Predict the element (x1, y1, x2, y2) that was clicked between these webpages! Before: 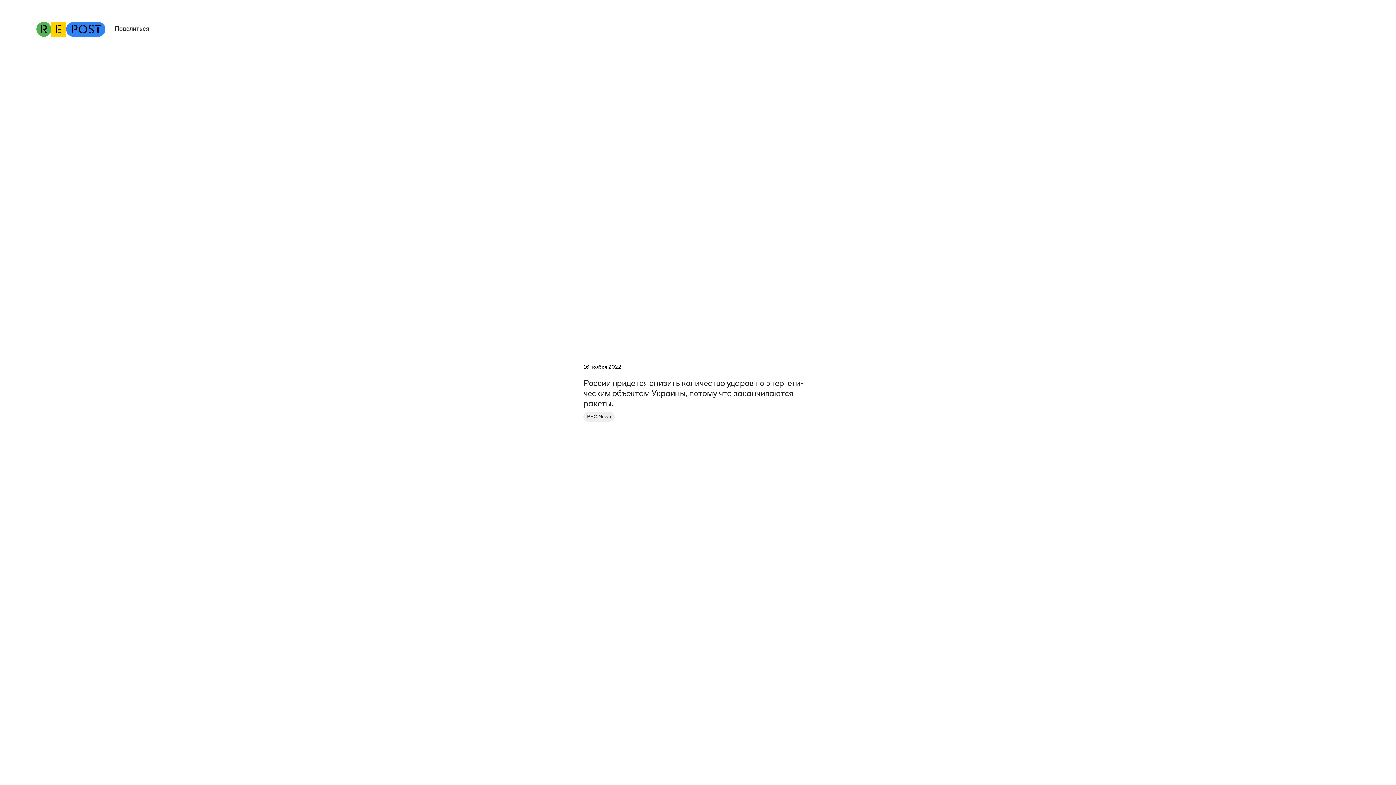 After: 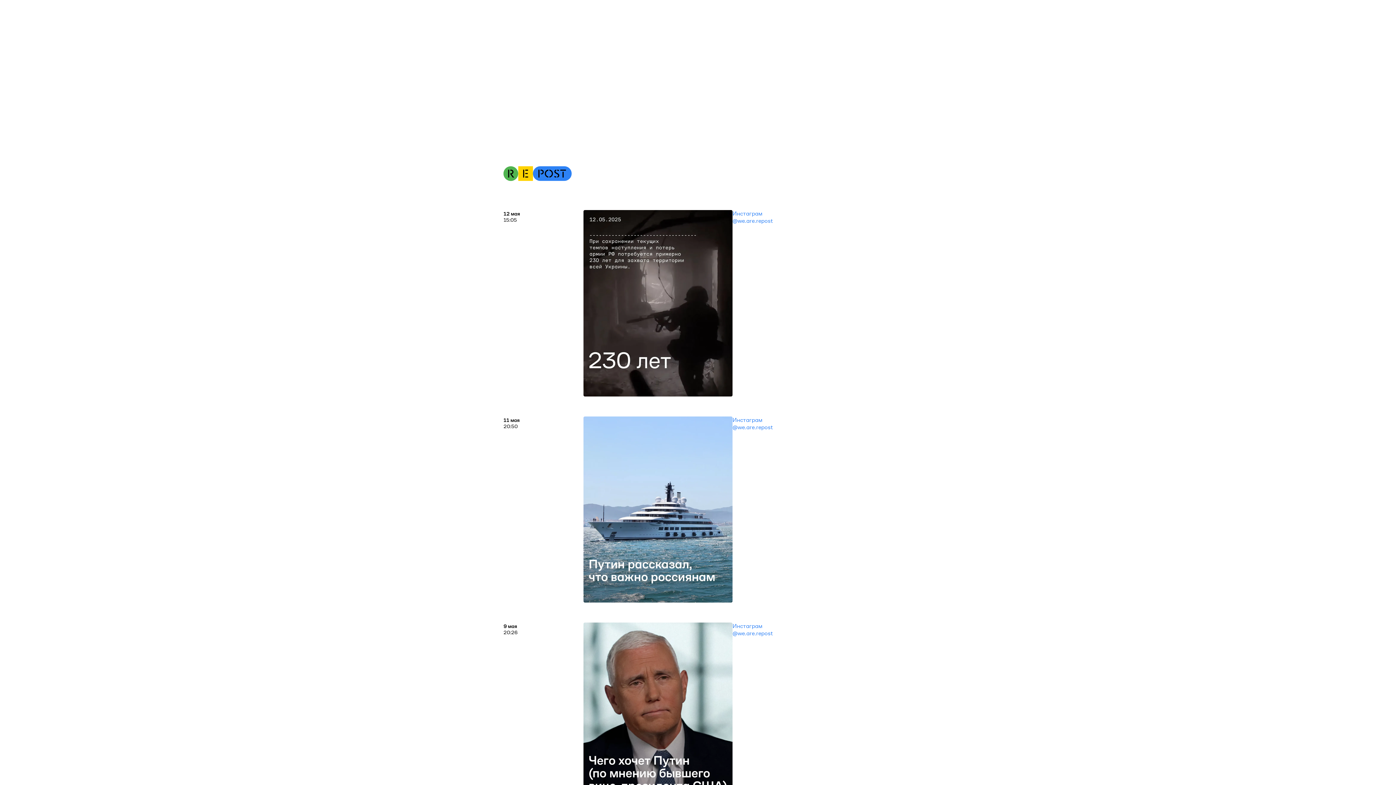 Action: bbox: (36, 21, 105, 36)